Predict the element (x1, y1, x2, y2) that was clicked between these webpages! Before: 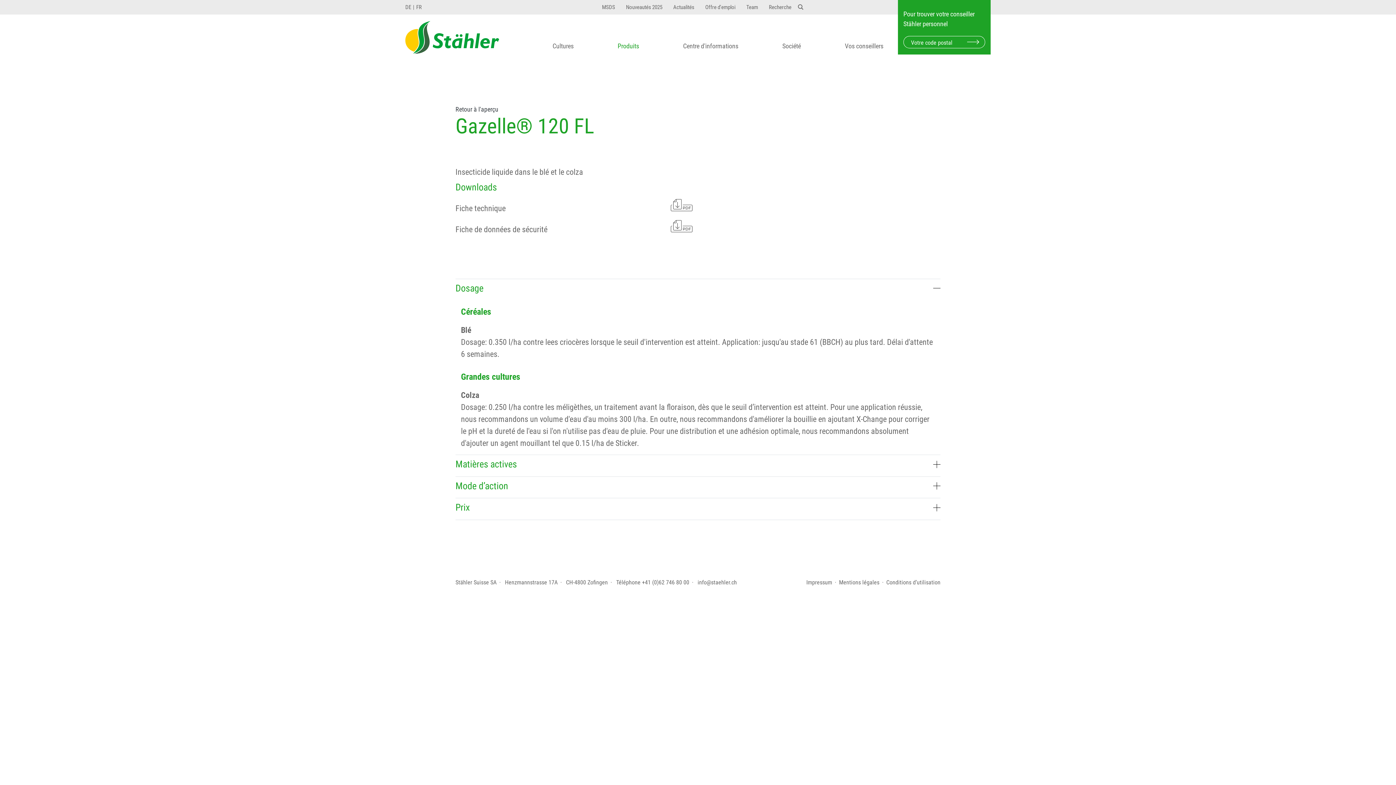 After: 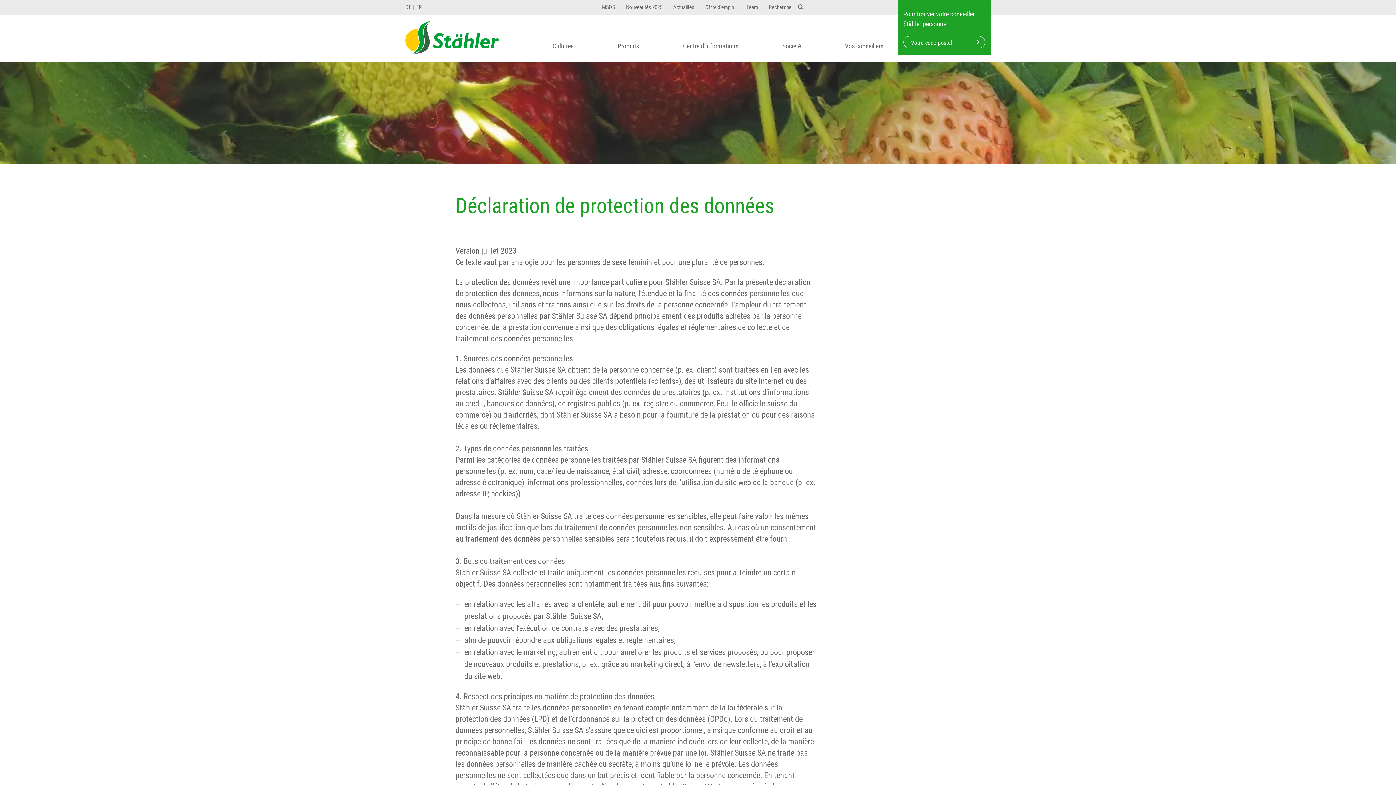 Action: bbox: (839, 578, 886, 587) label: Mentions légales